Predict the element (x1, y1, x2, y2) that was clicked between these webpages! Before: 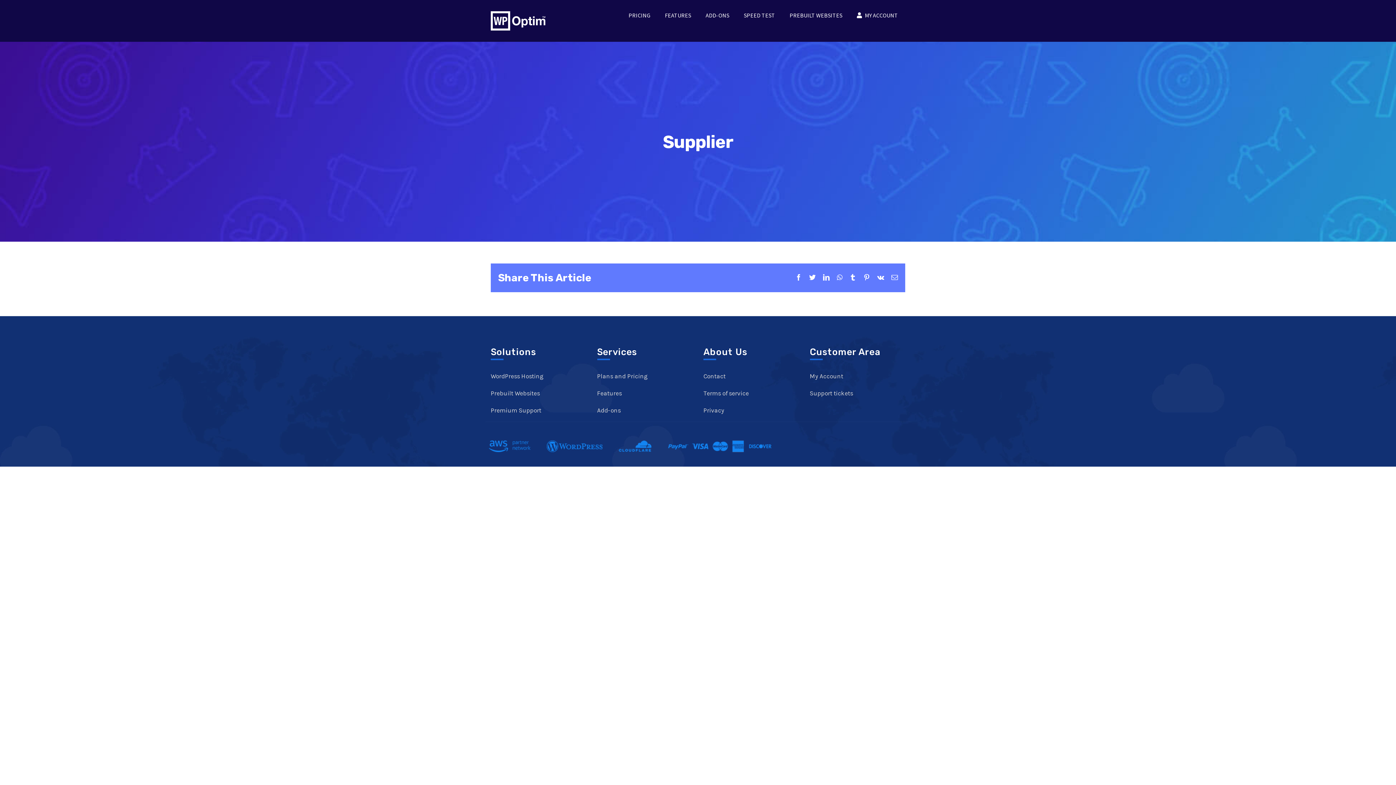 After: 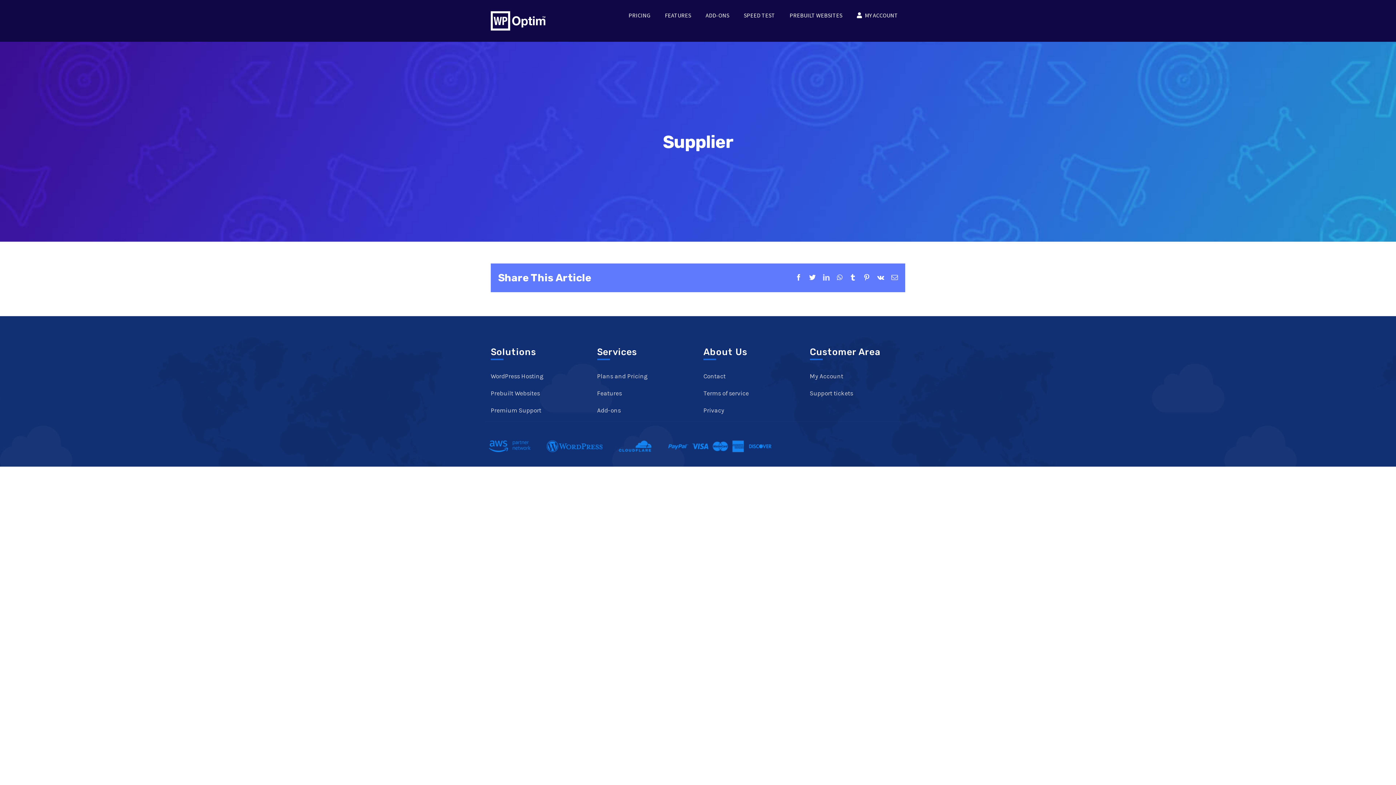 Action: bbox: (823, 274, 829, 280) label: LinkedIn